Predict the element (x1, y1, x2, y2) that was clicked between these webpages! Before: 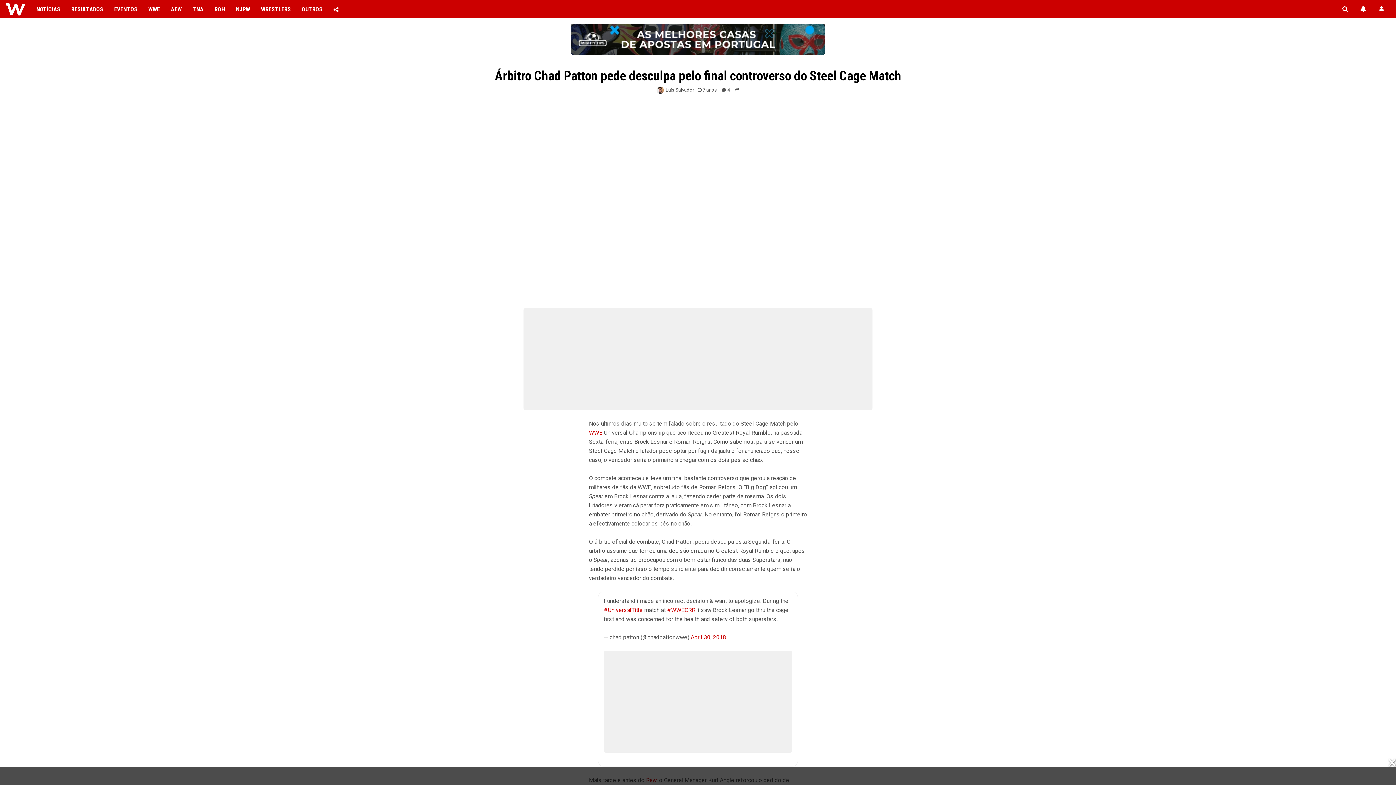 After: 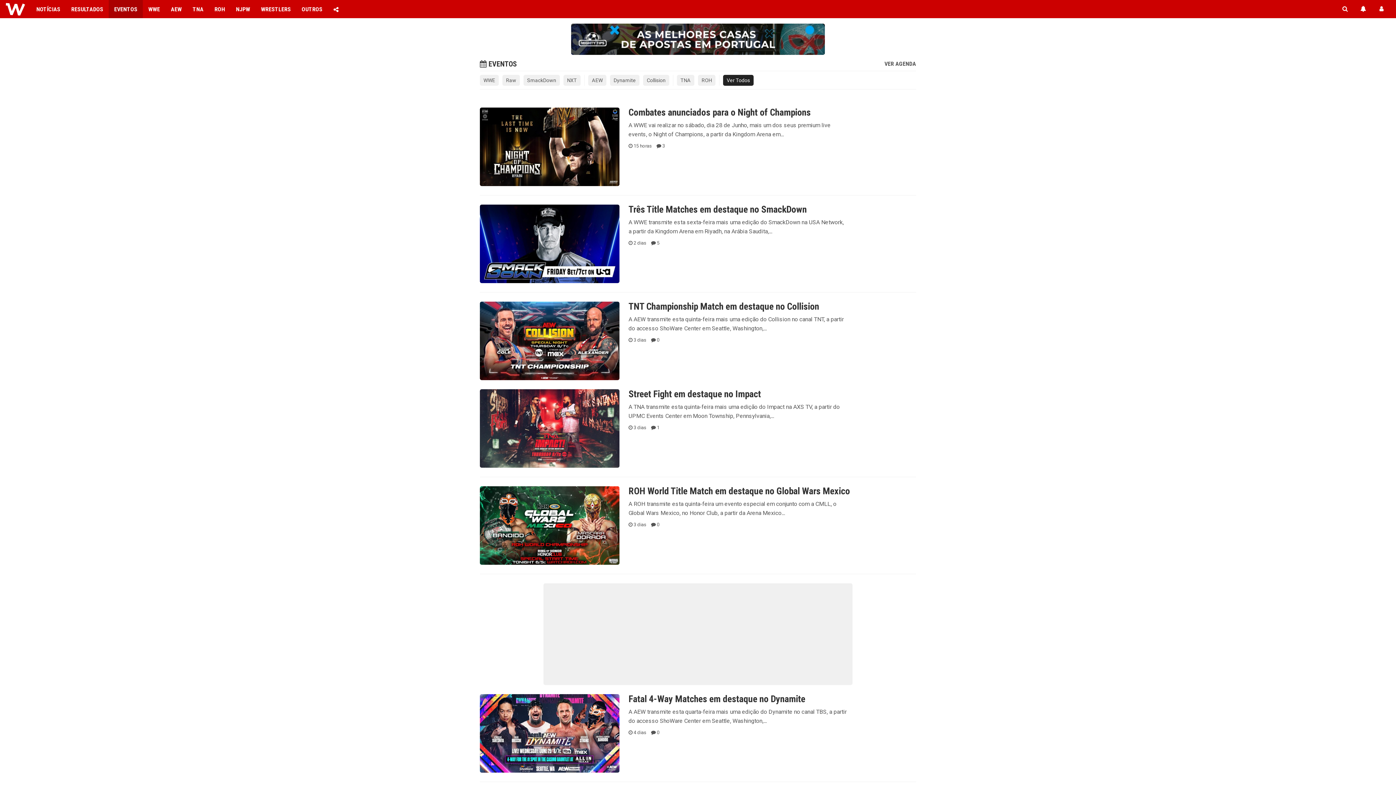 Action: label: EVENTOS bbox: (108, 0, 142, 18)